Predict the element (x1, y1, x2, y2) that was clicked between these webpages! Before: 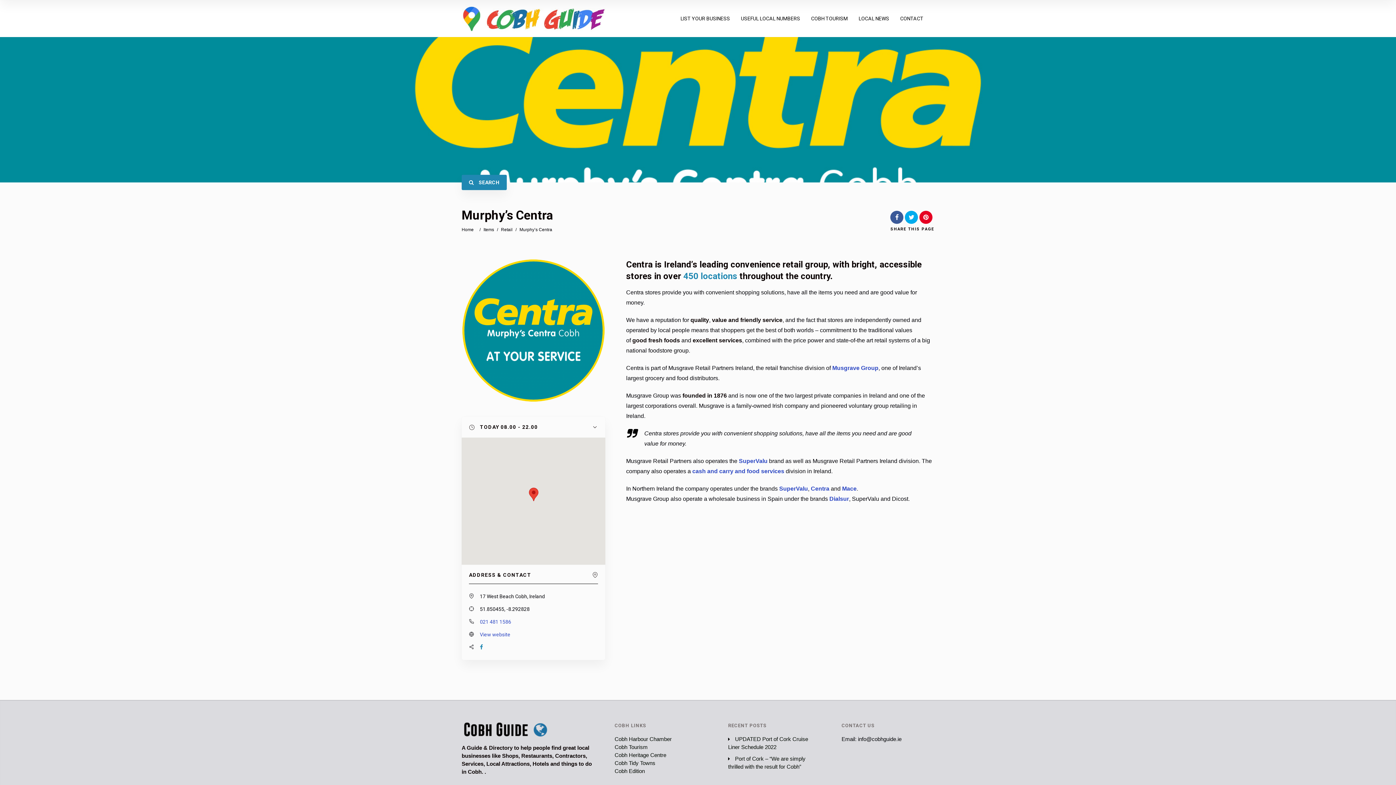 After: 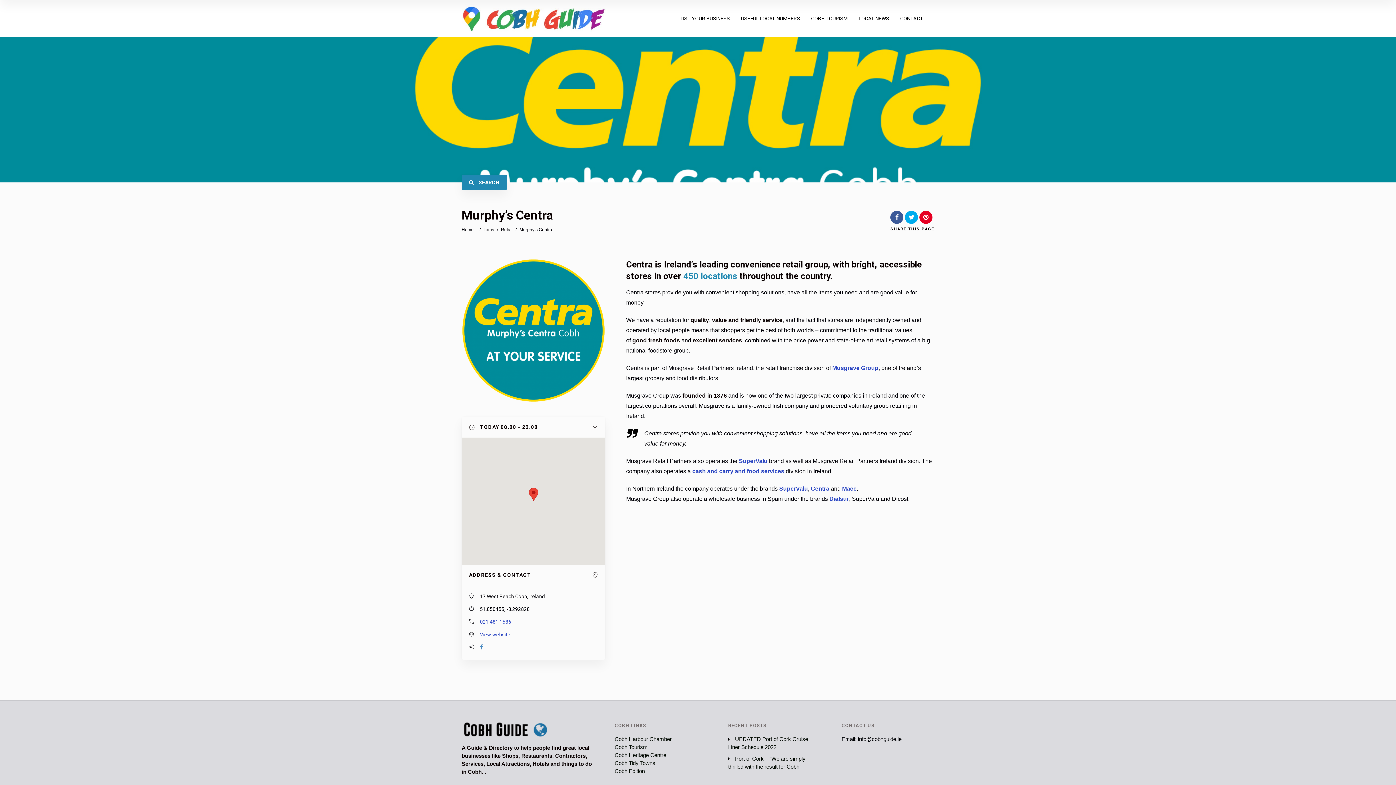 Action: bbox: (480, 642, 483, 652)